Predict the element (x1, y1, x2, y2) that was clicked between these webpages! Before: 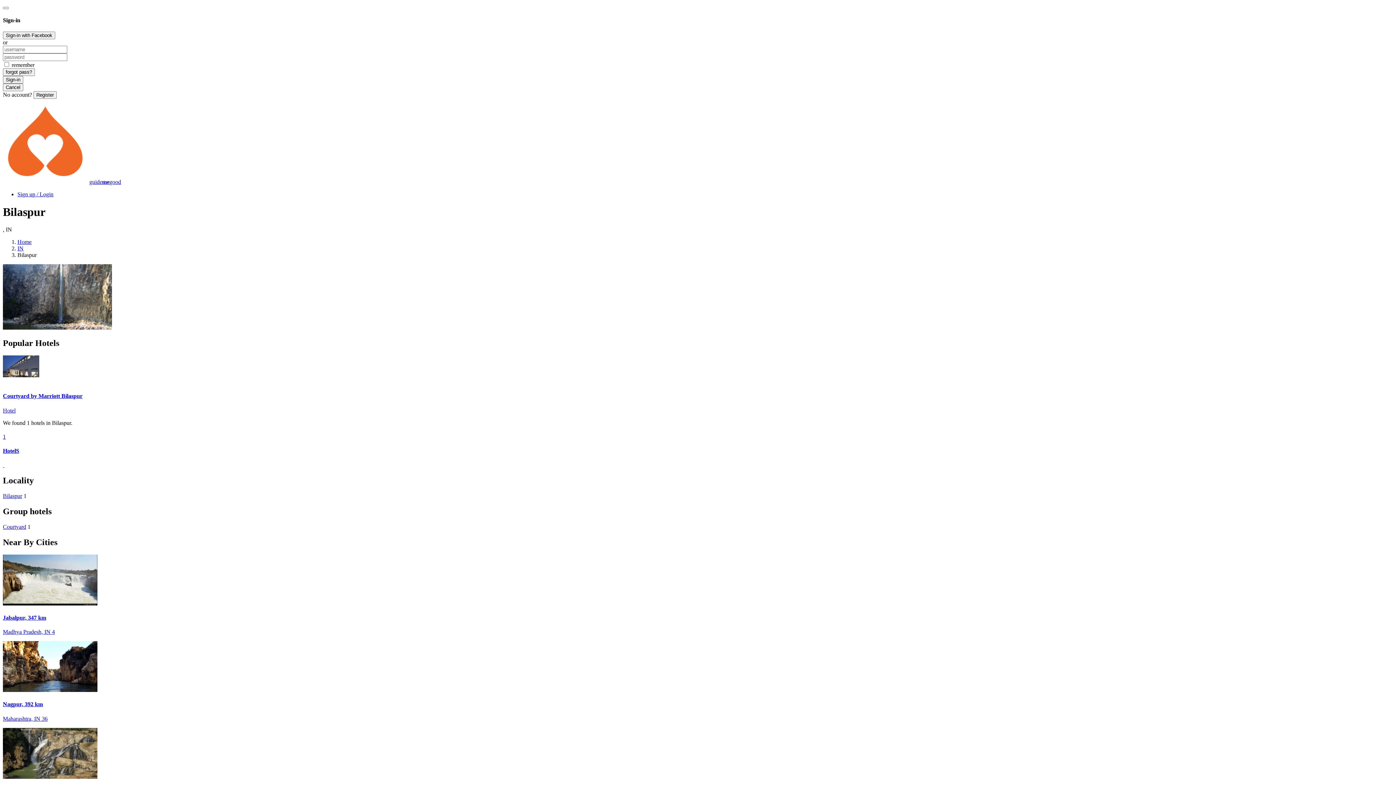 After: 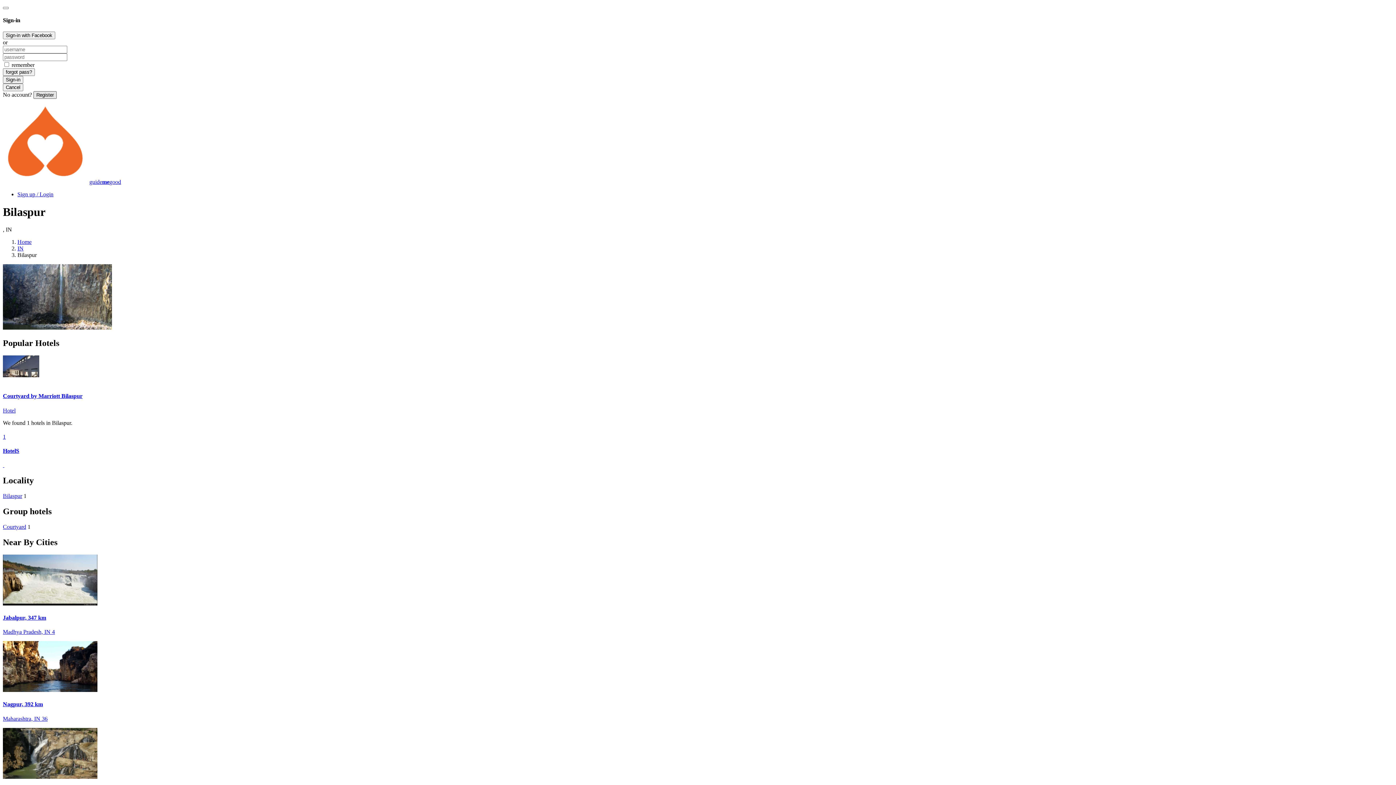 Action: bbox: (33, 91, 56, 98) label: Register